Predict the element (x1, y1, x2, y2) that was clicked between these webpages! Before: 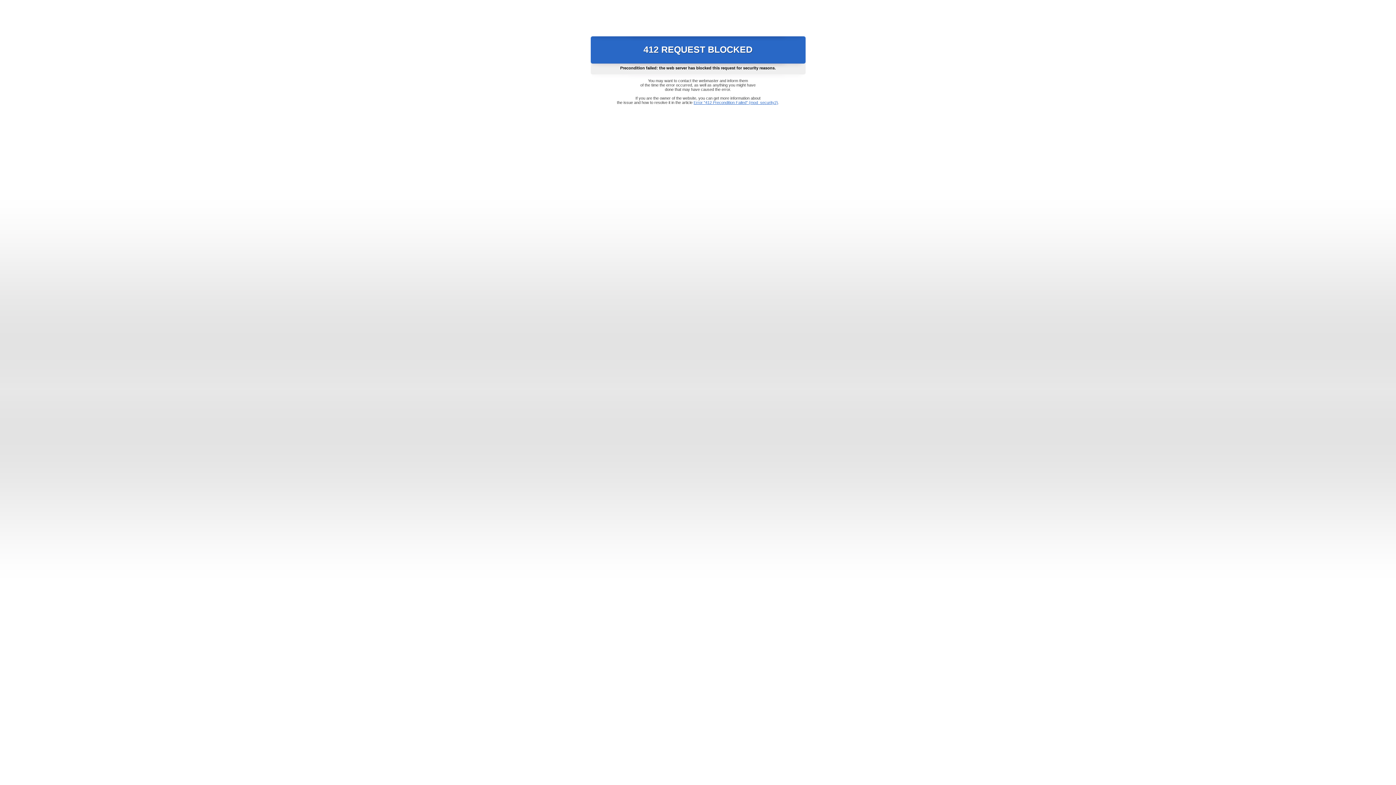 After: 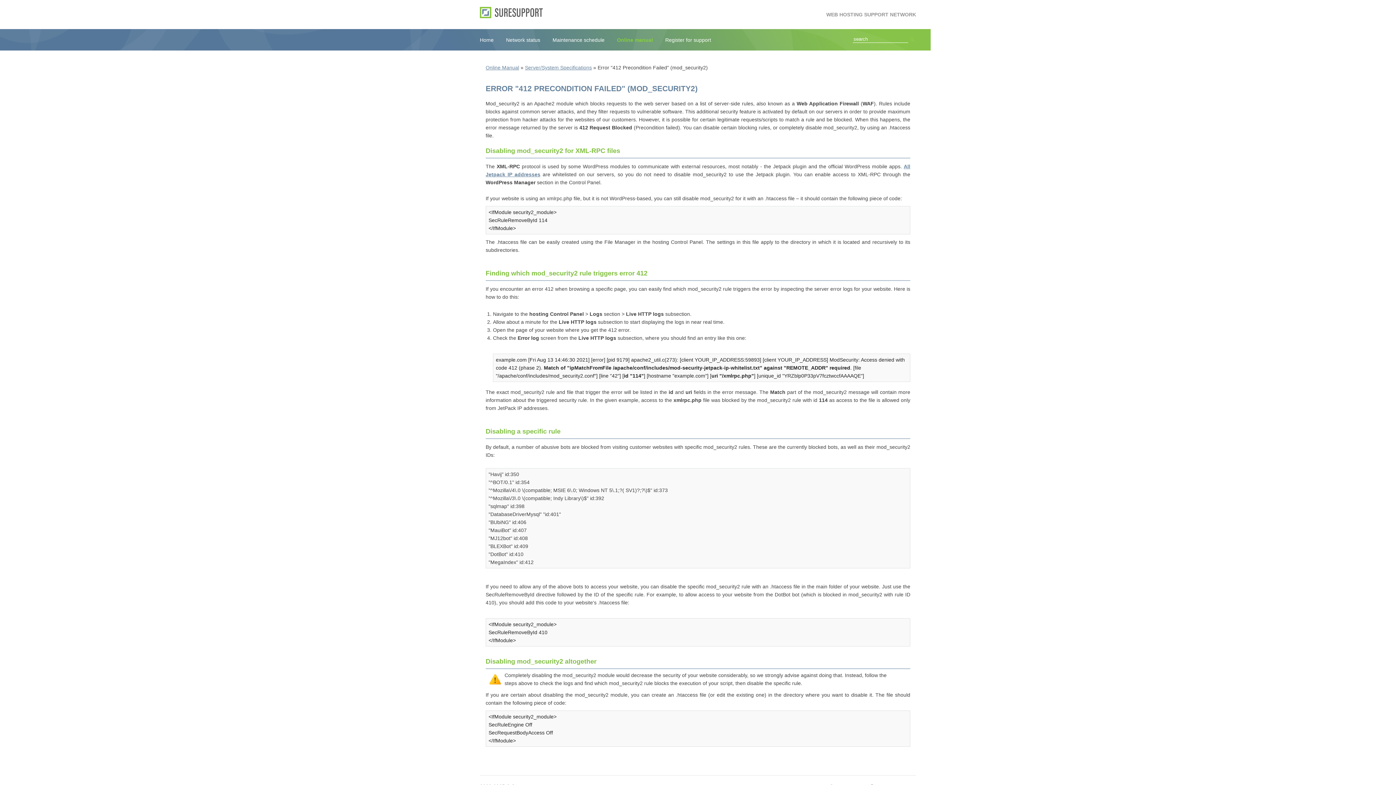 Action: bbox: (693, 100, 778, 104) label: Error "412 Precondition Failed" (mod_security2)